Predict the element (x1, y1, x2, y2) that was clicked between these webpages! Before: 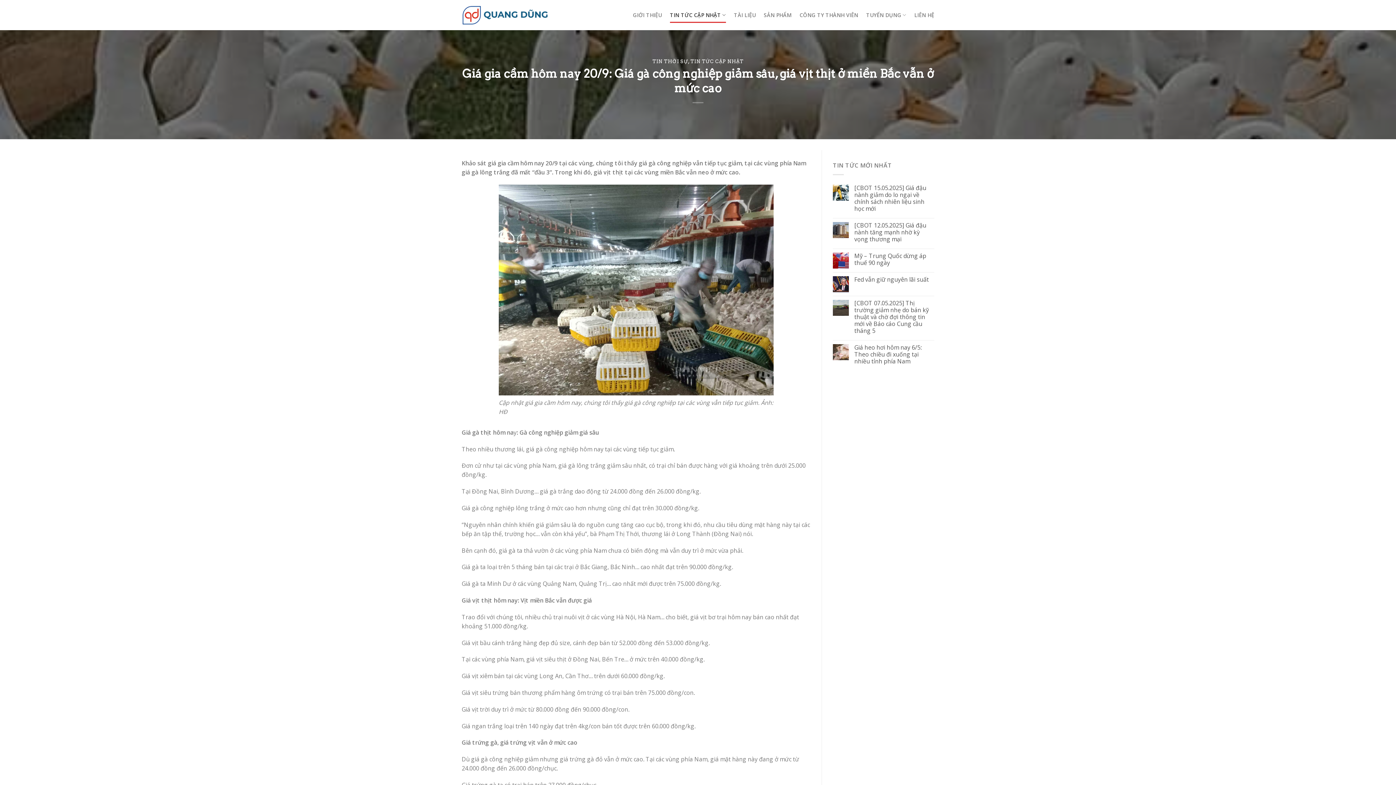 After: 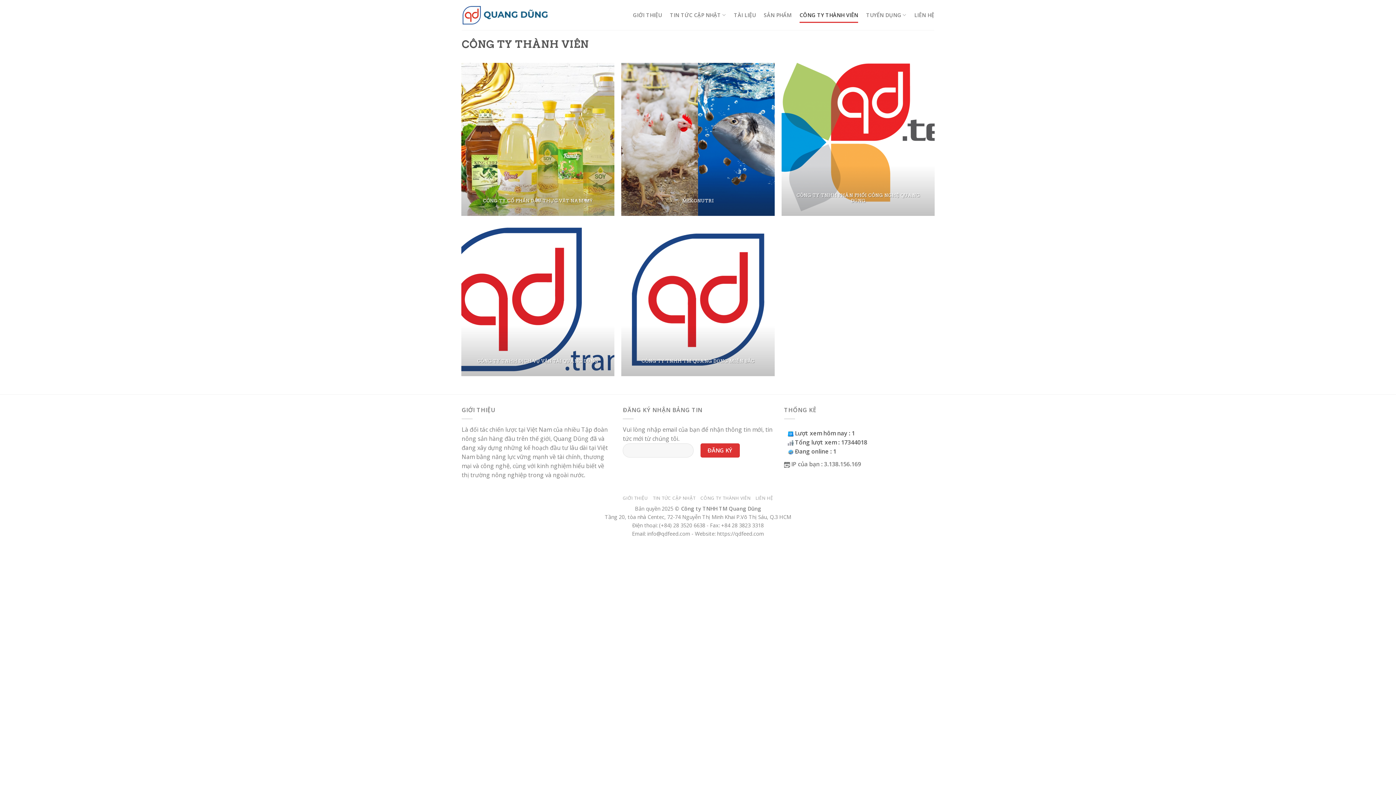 Action: bbox: (799, 7, 858, 22) label: CÔNG TY THÀNH VIÊN